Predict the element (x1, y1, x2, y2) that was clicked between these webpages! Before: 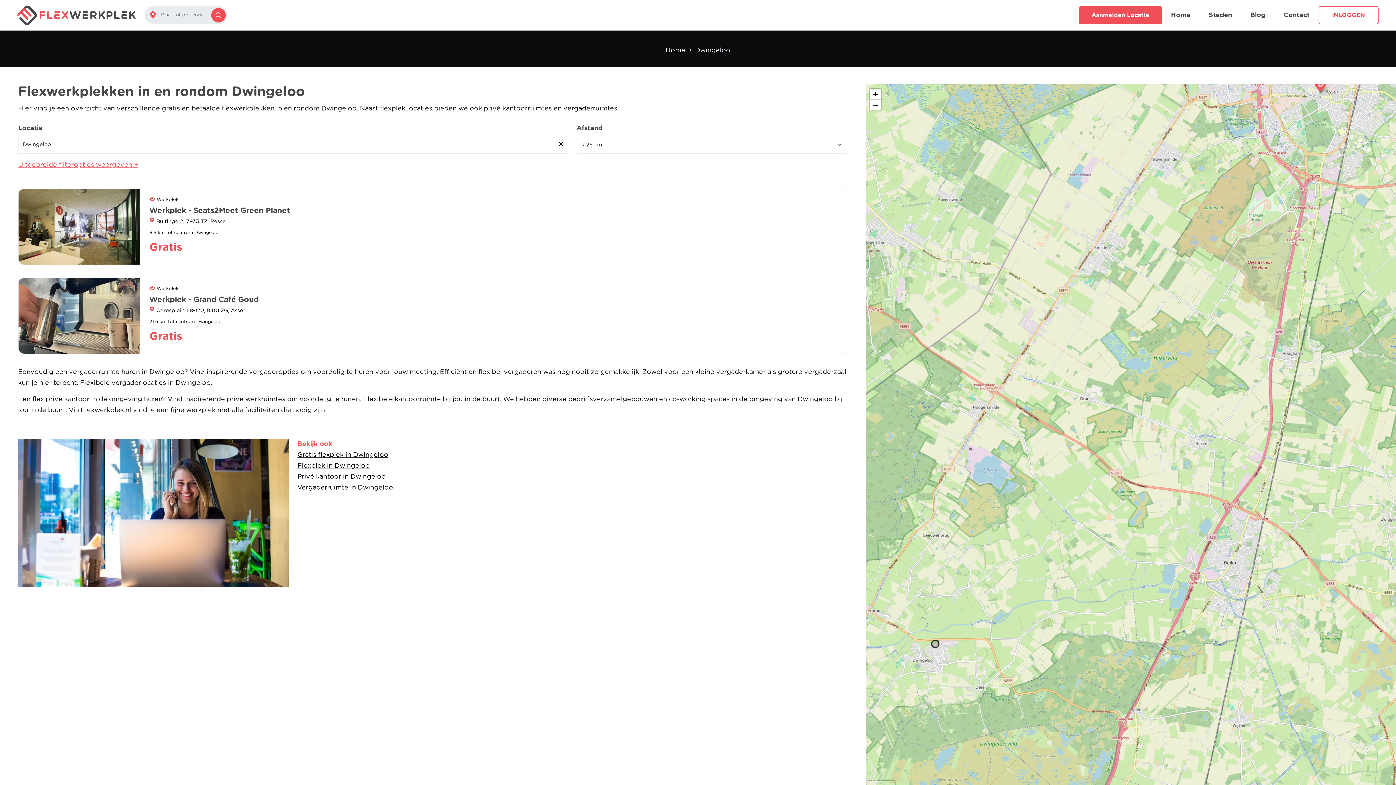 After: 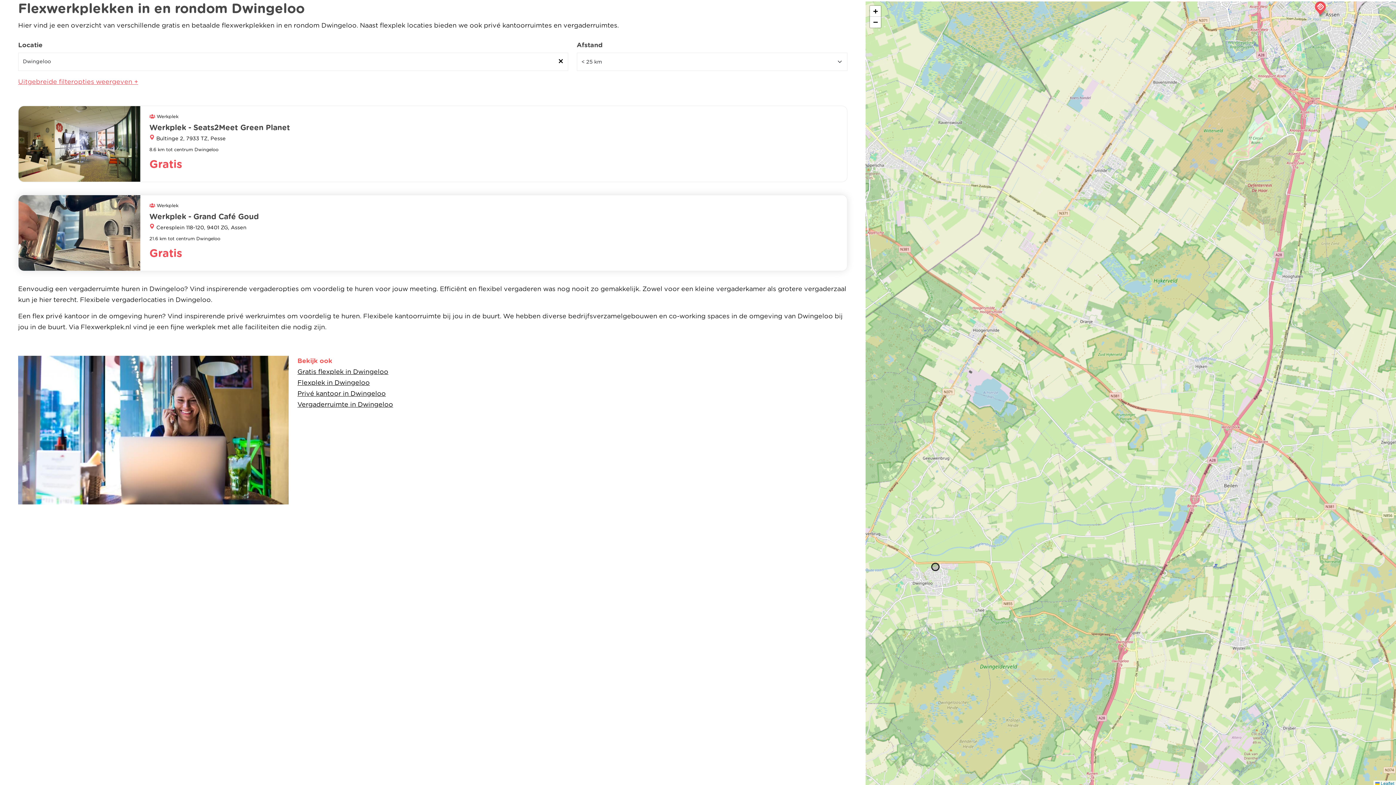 Action: bbox: (1315, 78, 1326, 91)